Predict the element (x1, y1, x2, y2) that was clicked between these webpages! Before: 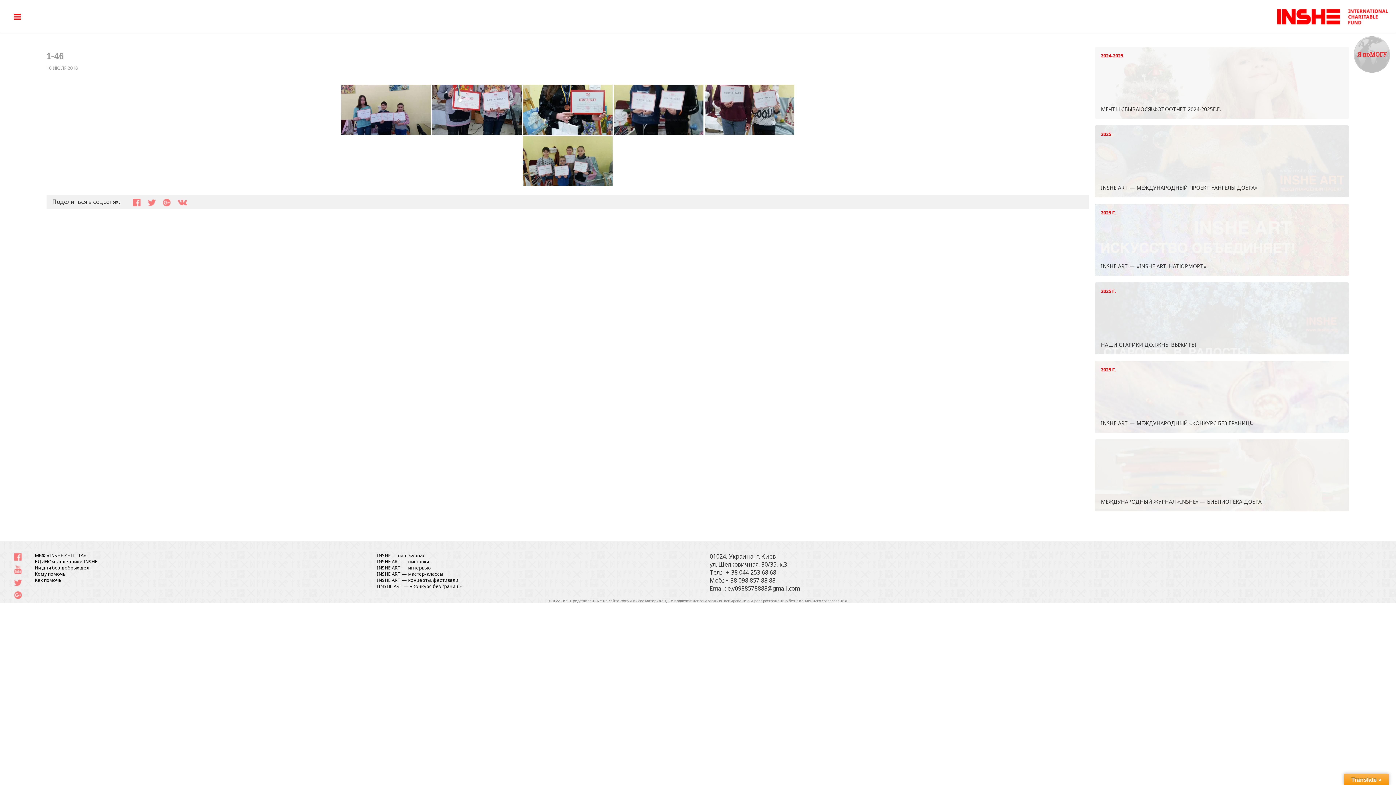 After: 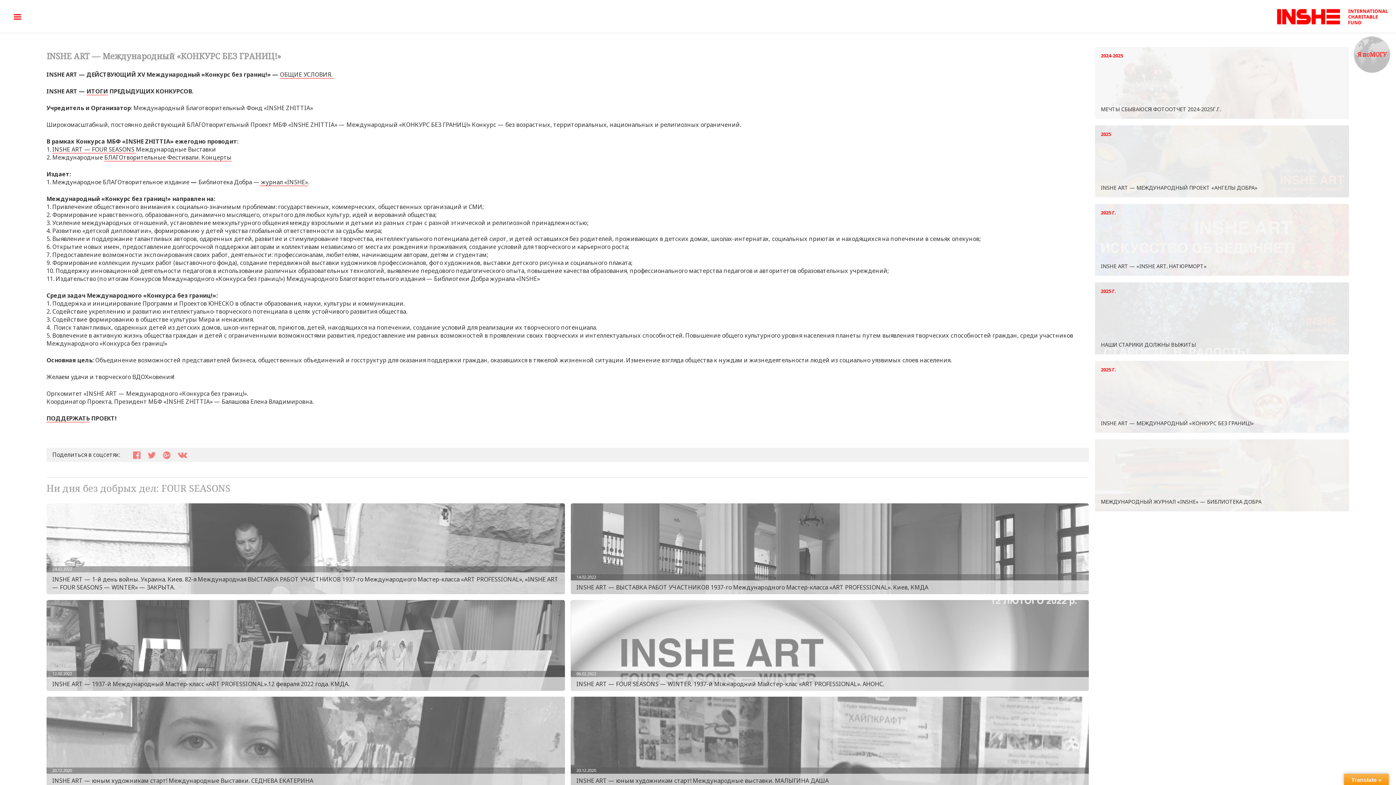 Action: bbox: (377, 583, 461, 589) label: IINSHE АRT — «Конкурс без границ!»